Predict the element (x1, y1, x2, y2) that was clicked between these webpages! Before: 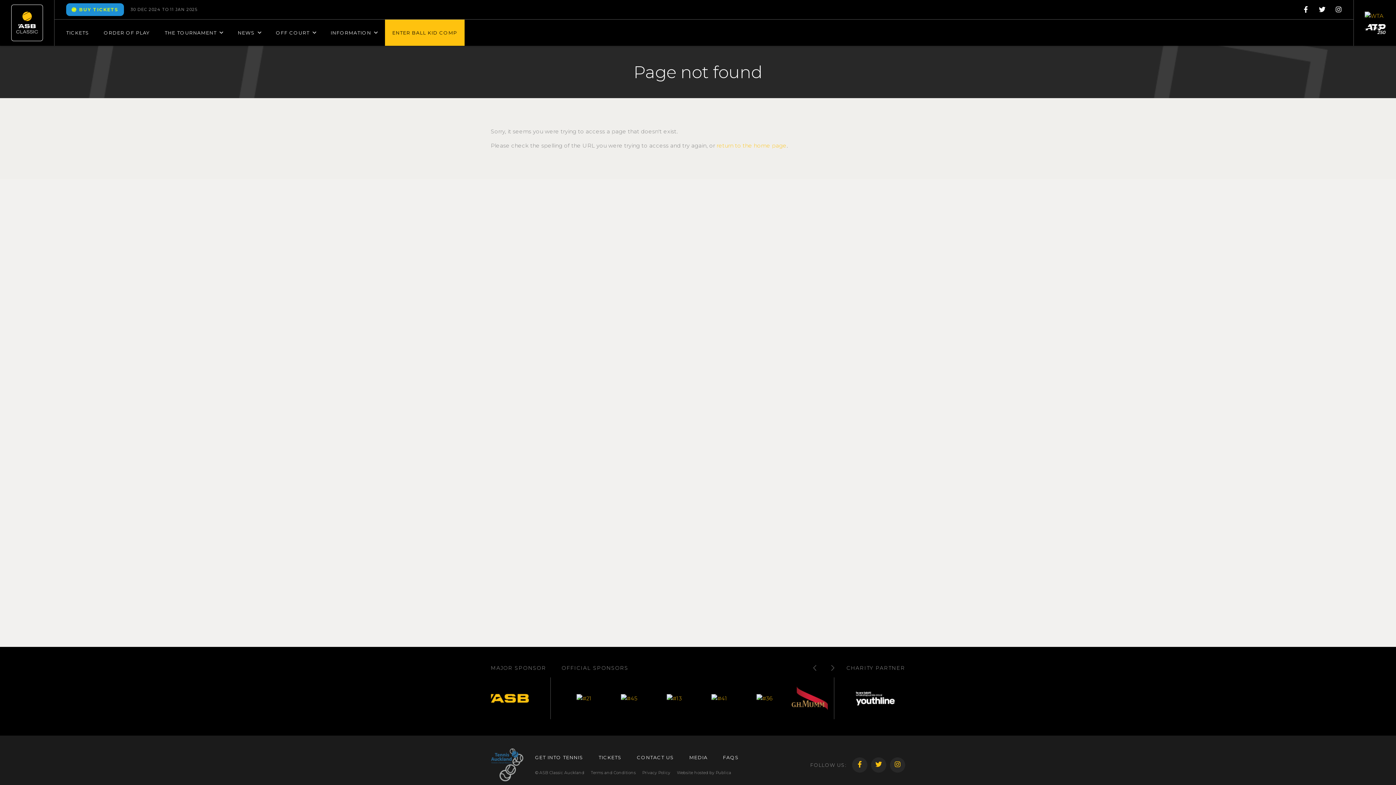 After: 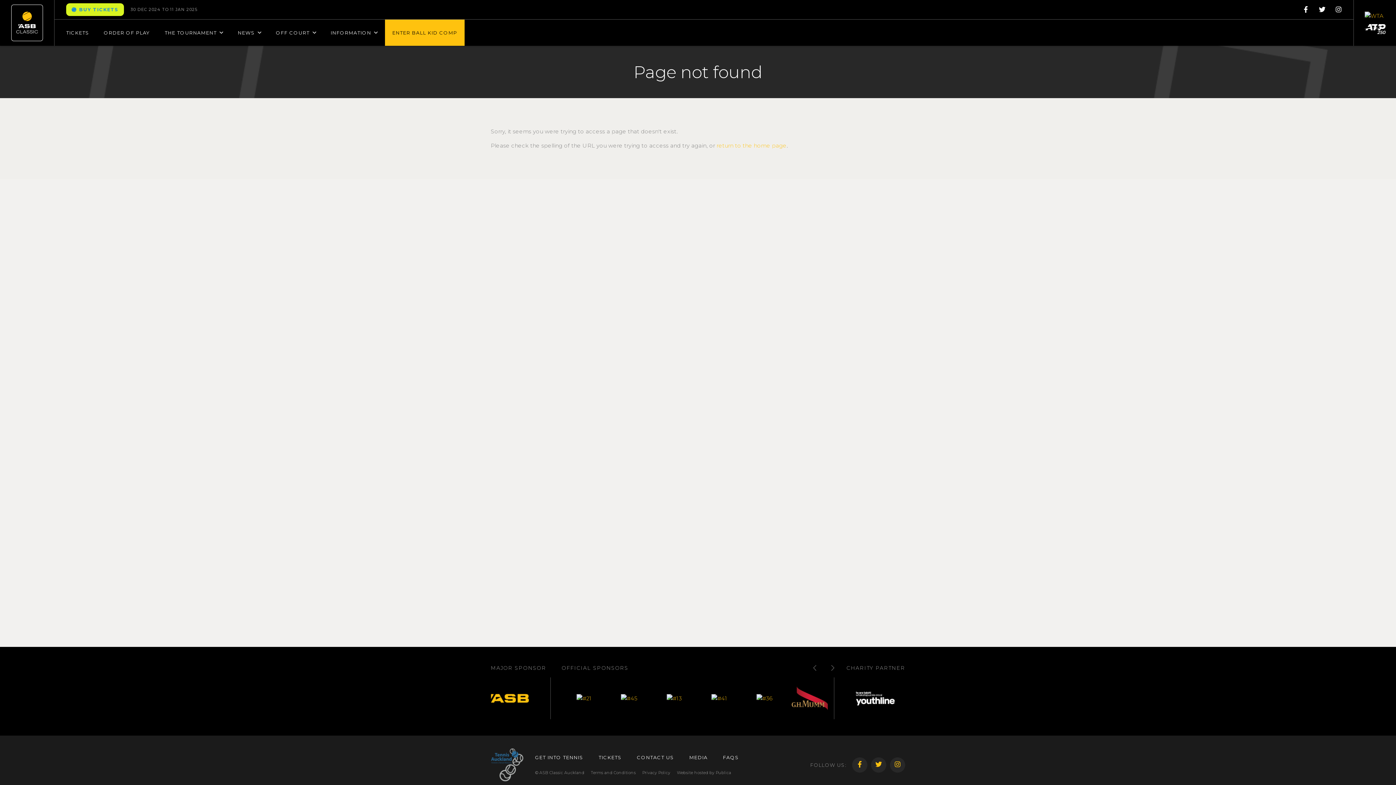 Action: bbox: (66, 3, 124, 16) label: BUY TICKETS